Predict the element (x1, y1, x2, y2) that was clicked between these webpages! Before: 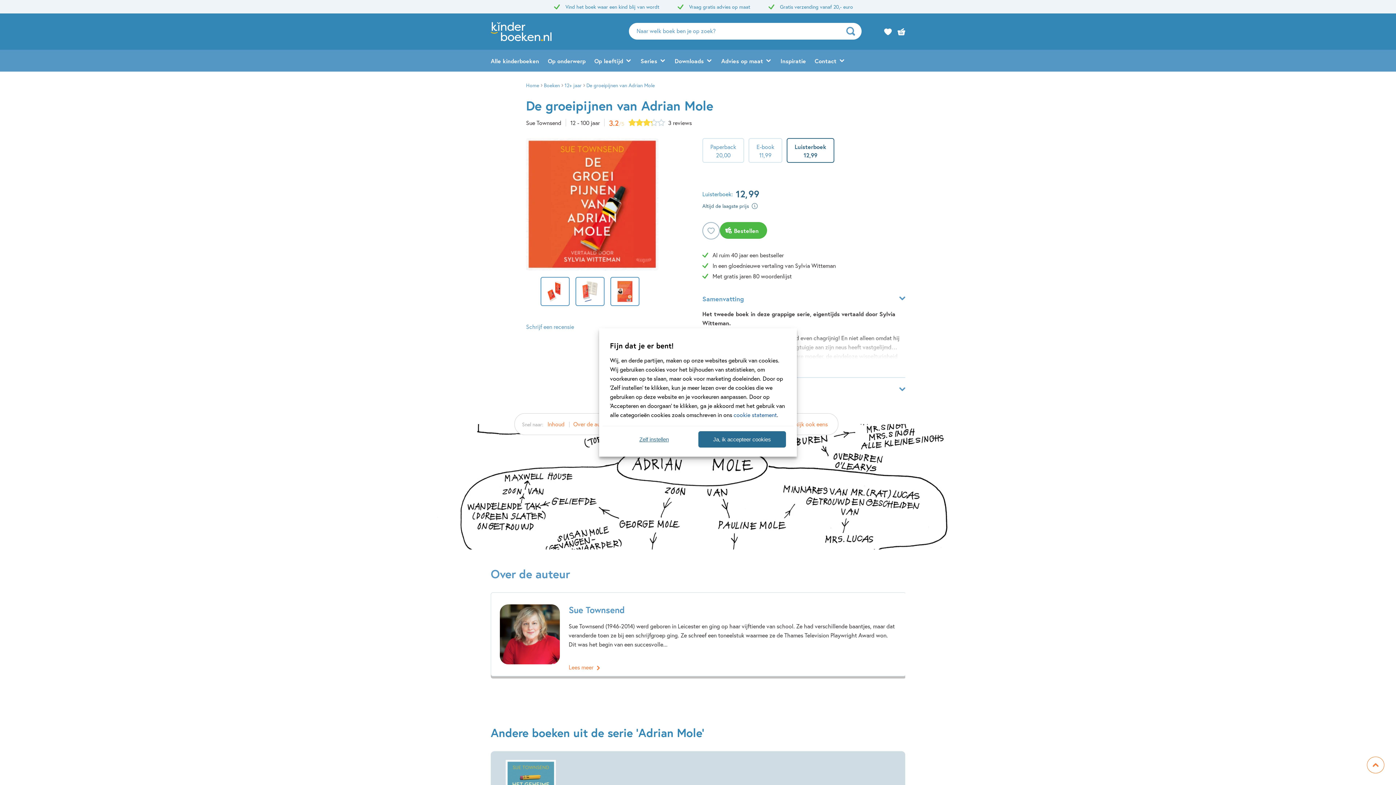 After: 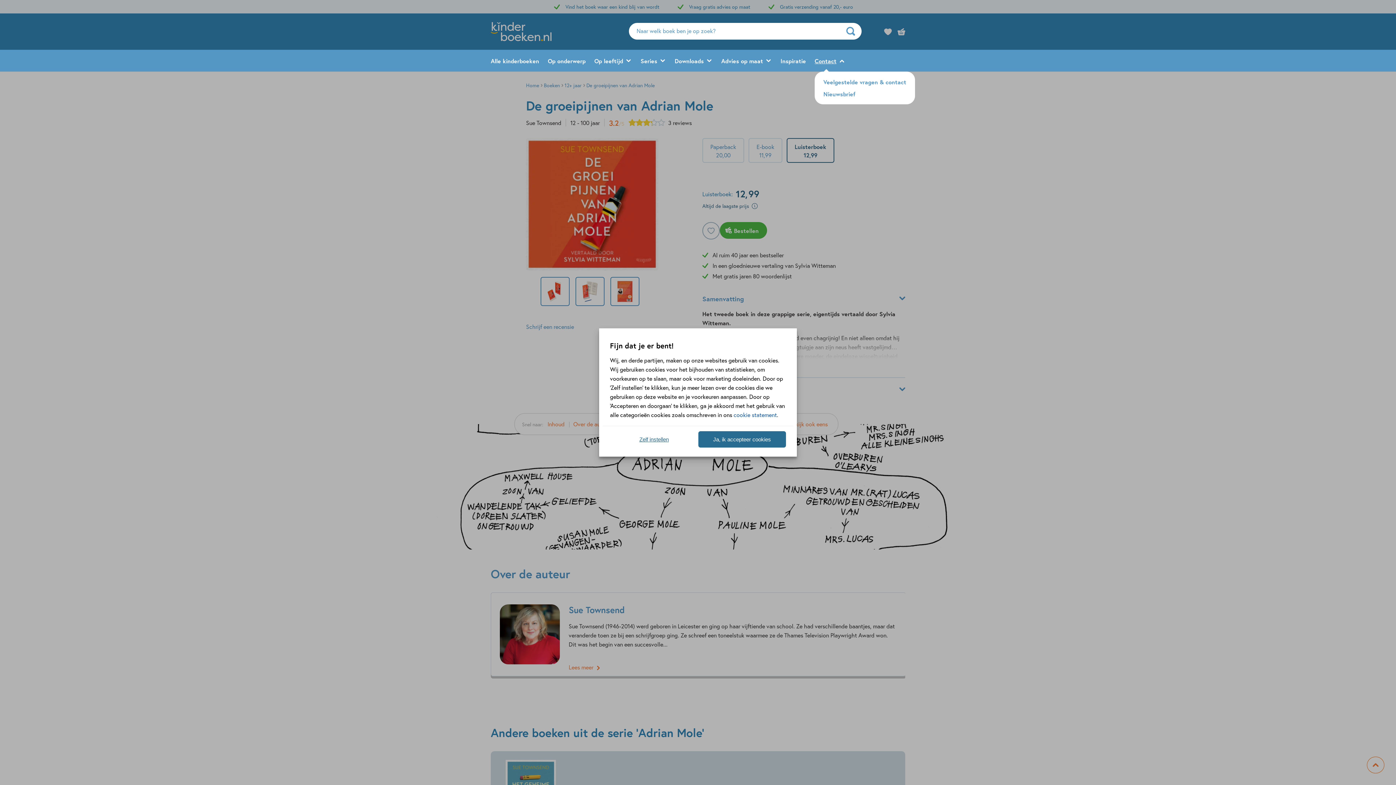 Action: label: Contact bbox: (814, 49, 845, 71)